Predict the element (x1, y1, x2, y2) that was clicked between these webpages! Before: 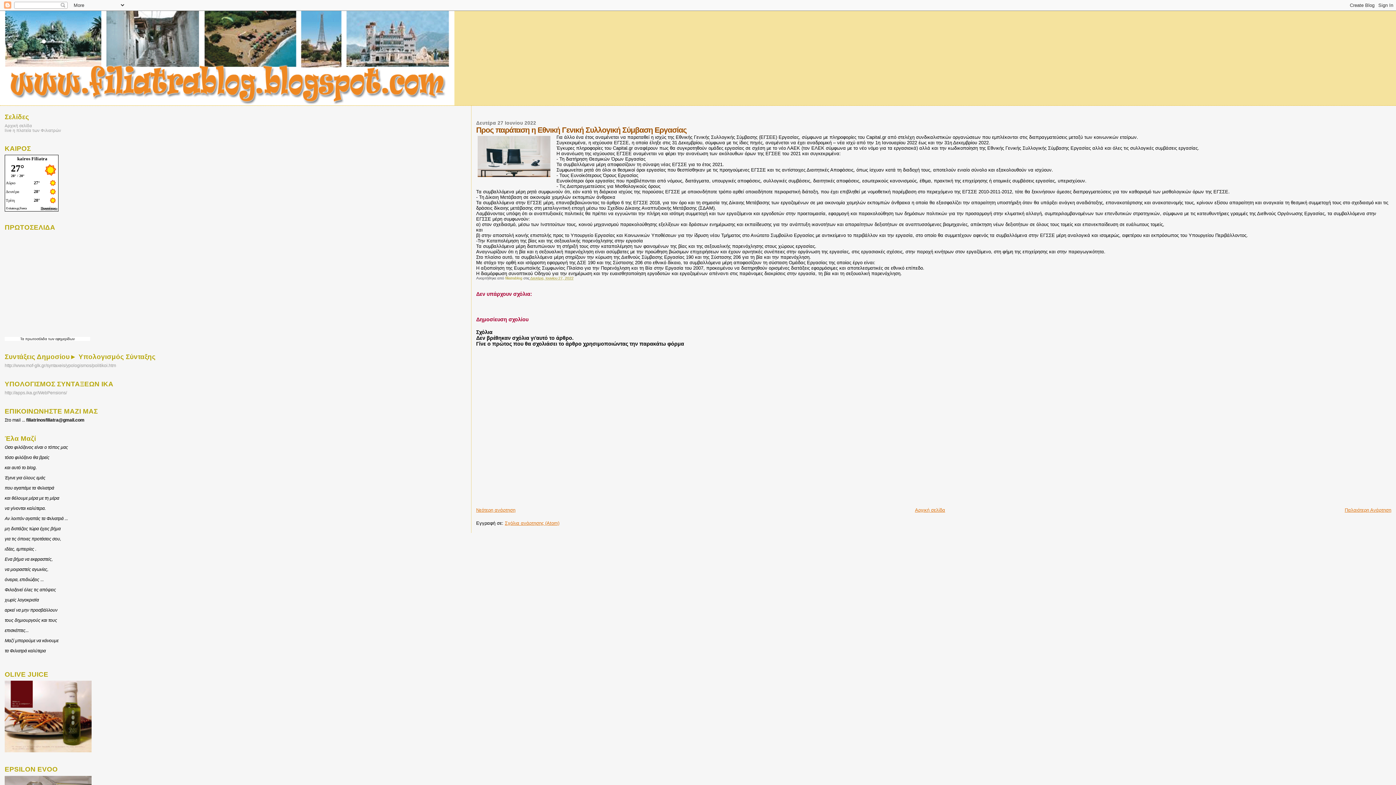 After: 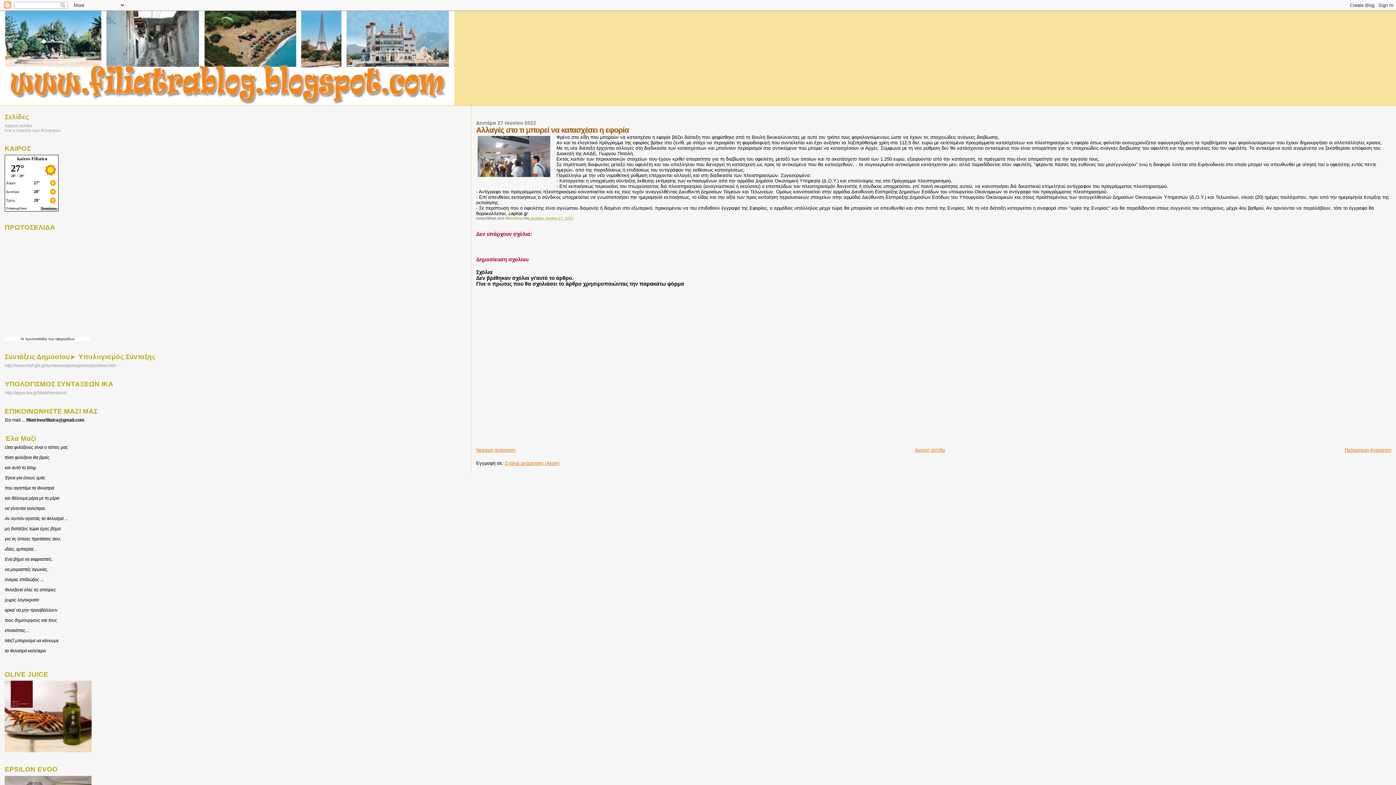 Action: bbox: (1345, 507, 1391, 512) label: Παλαιότερη Ανάρτηση